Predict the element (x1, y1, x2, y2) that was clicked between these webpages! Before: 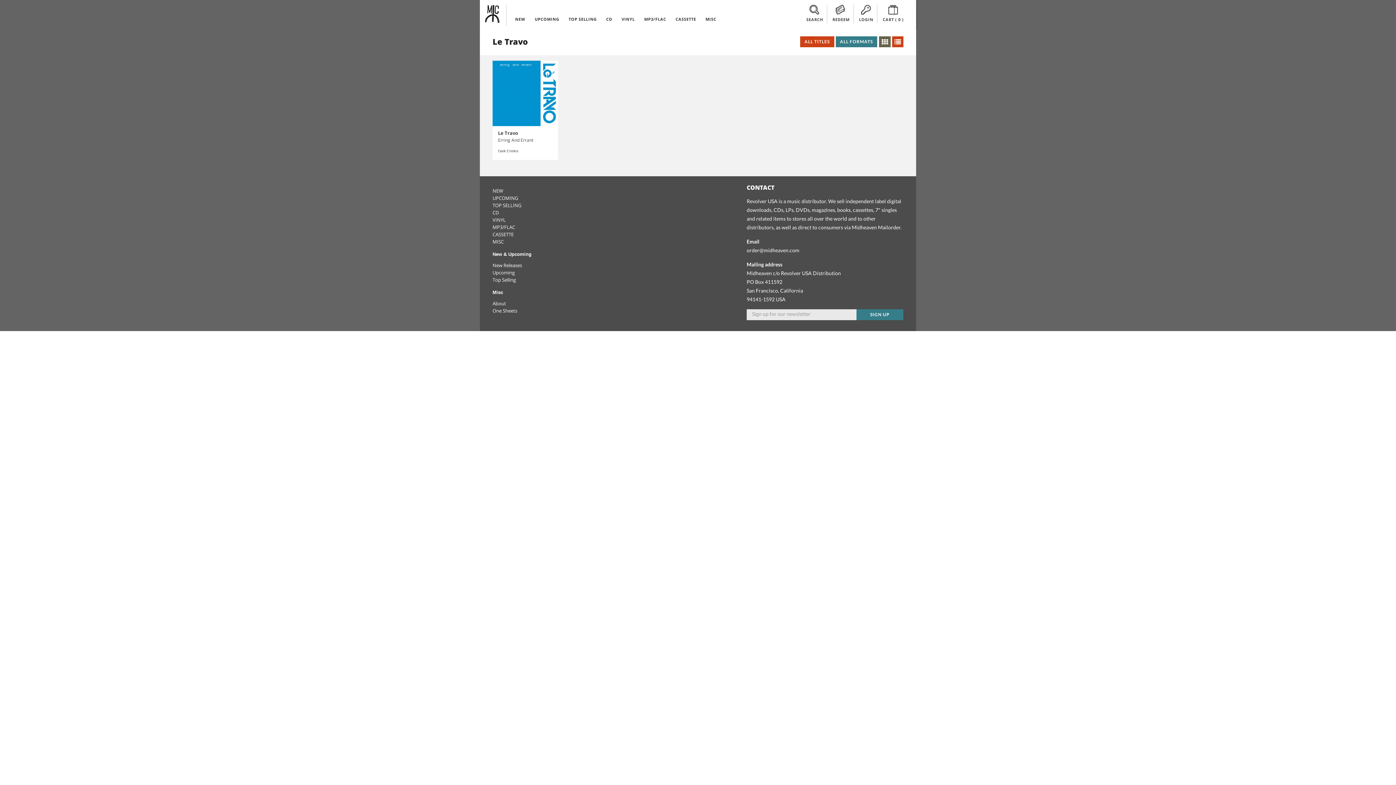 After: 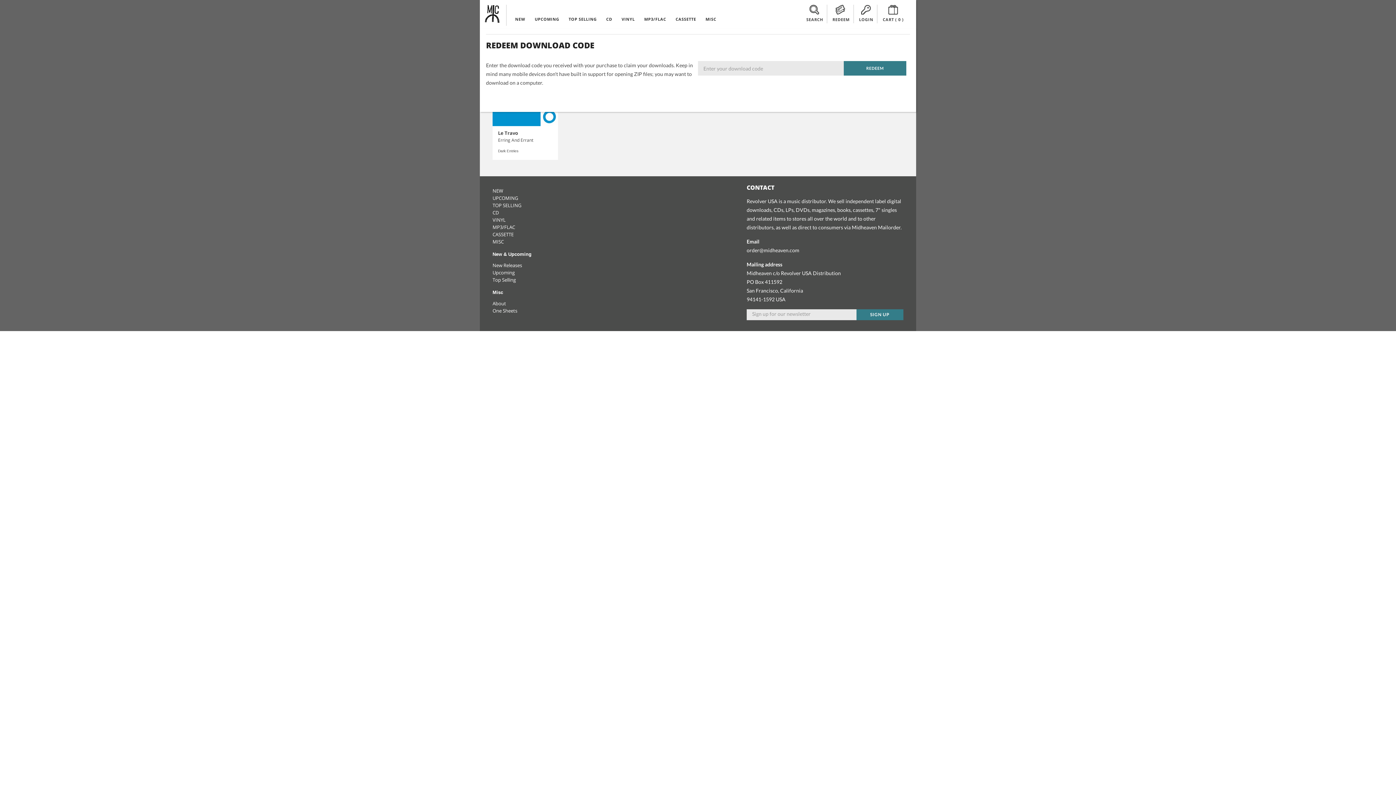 Action: label: REDEEM bbox: (832, 4, 849, 23)